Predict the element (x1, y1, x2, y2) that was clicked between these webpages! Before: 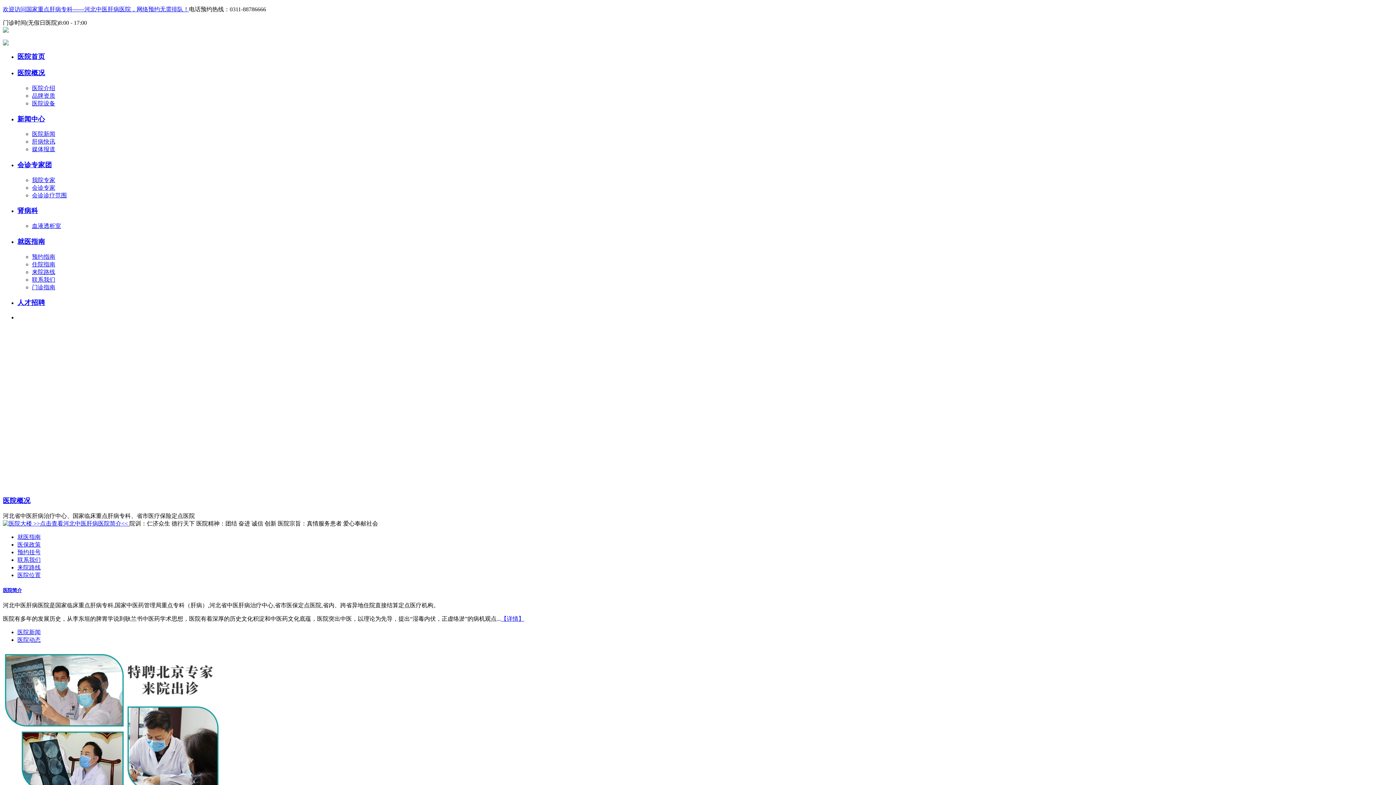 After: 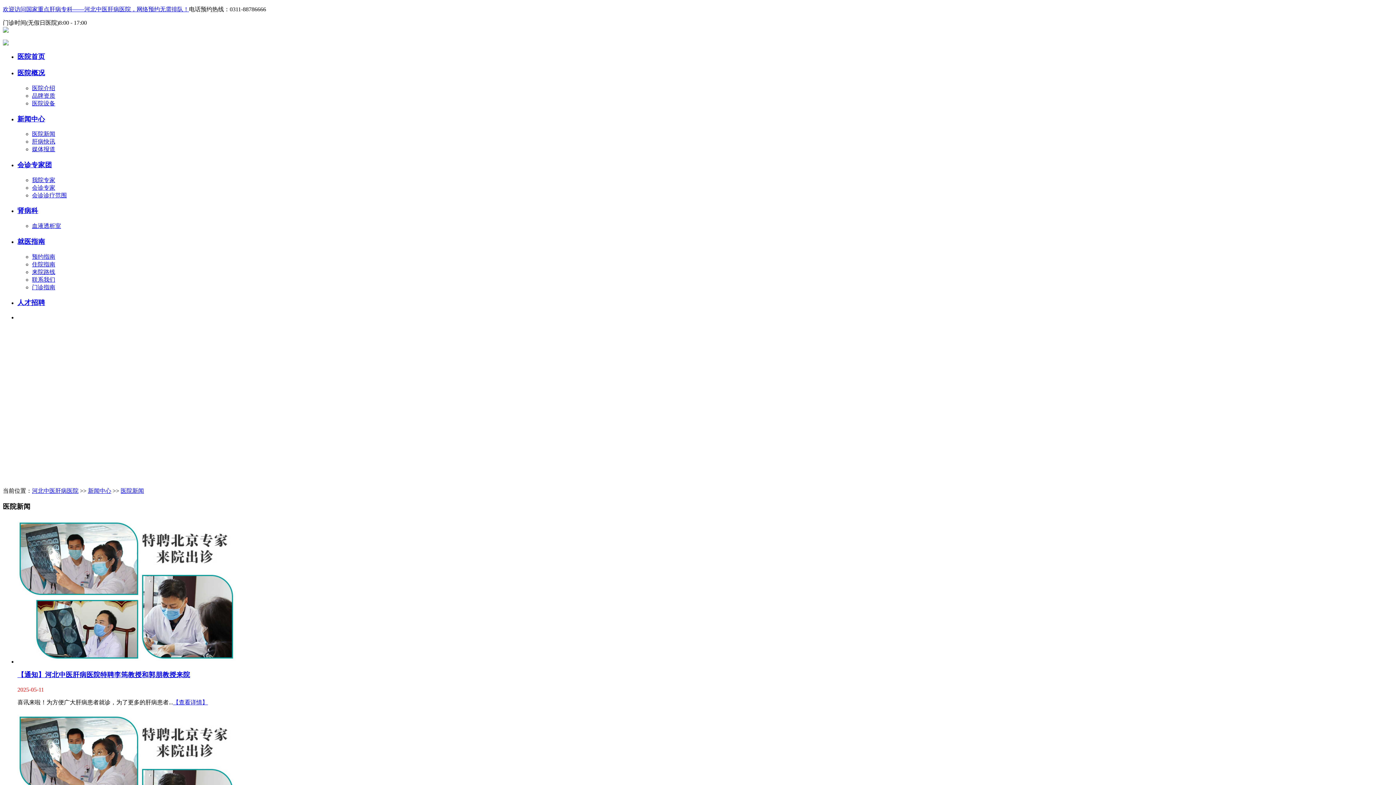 Action: label: 医院新闻 bbox: (32, 131, 55, 137)